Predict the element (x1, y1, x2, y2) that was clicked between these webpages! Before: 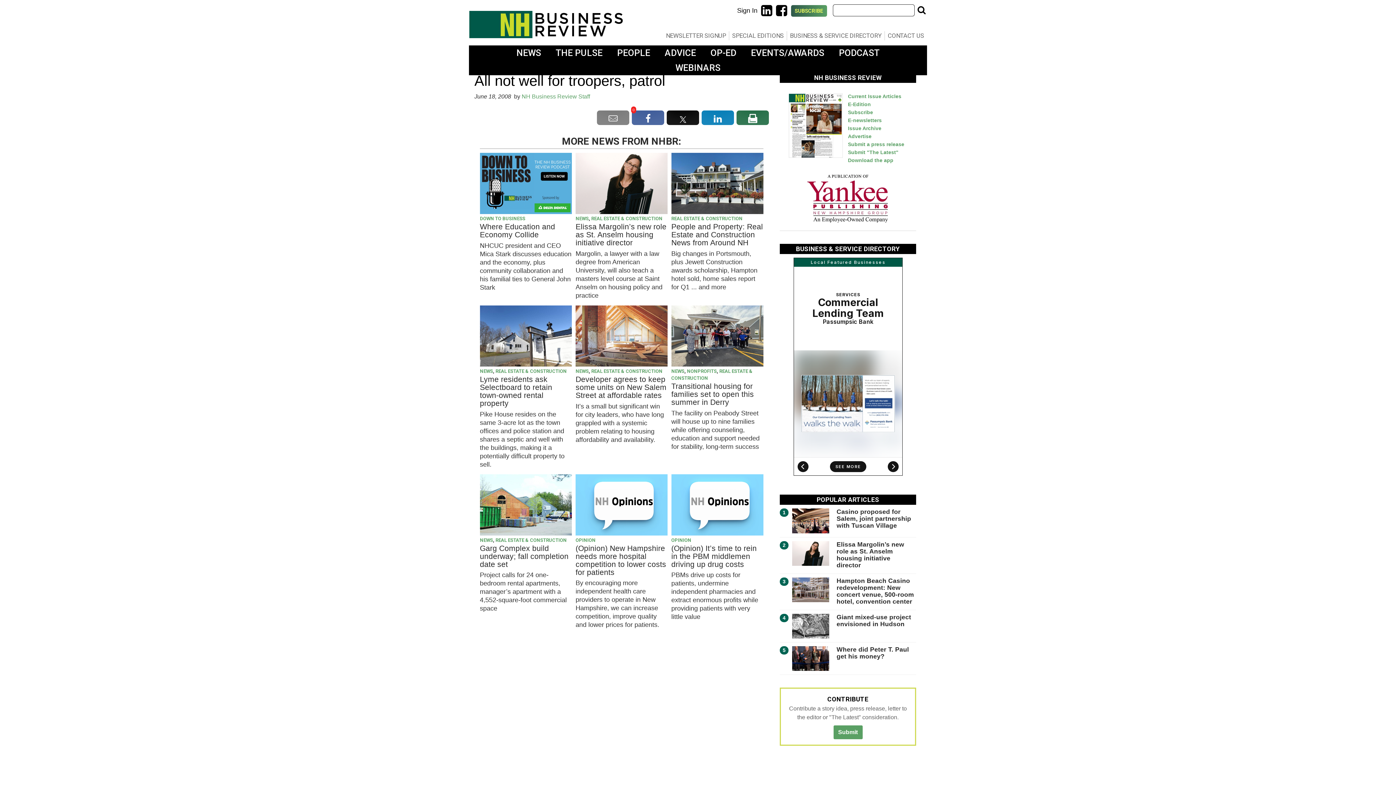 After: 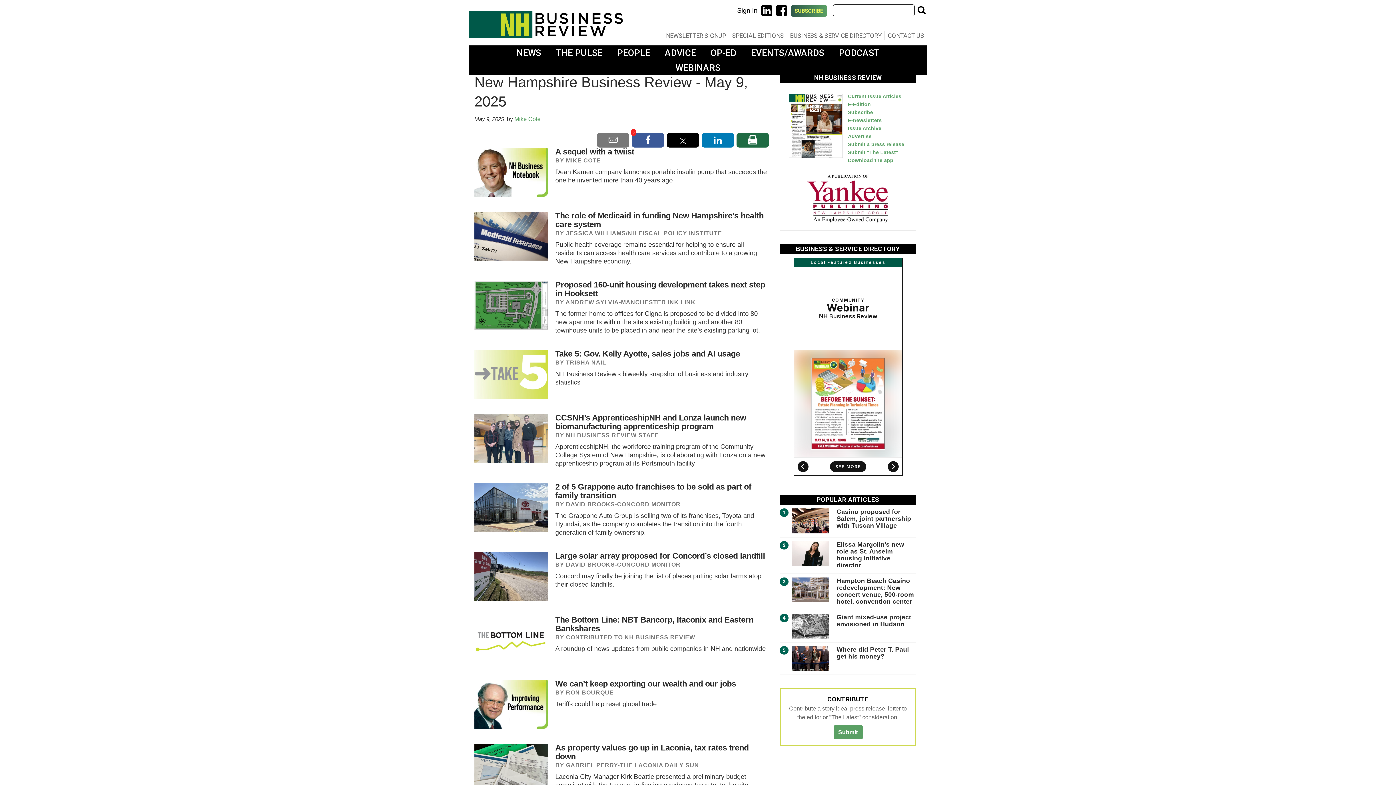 Action: label: Current Issue Articles bbox: (848, 93, 906, 98)